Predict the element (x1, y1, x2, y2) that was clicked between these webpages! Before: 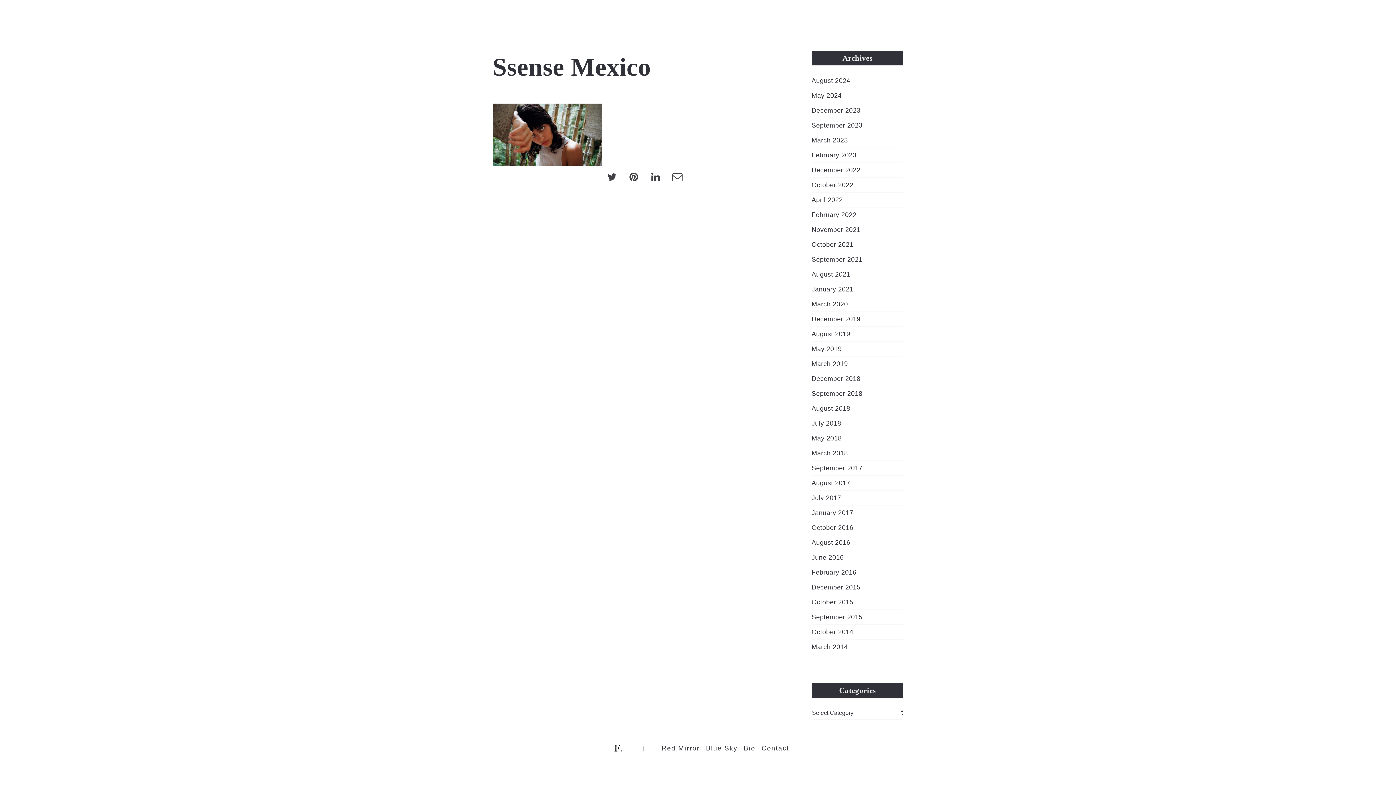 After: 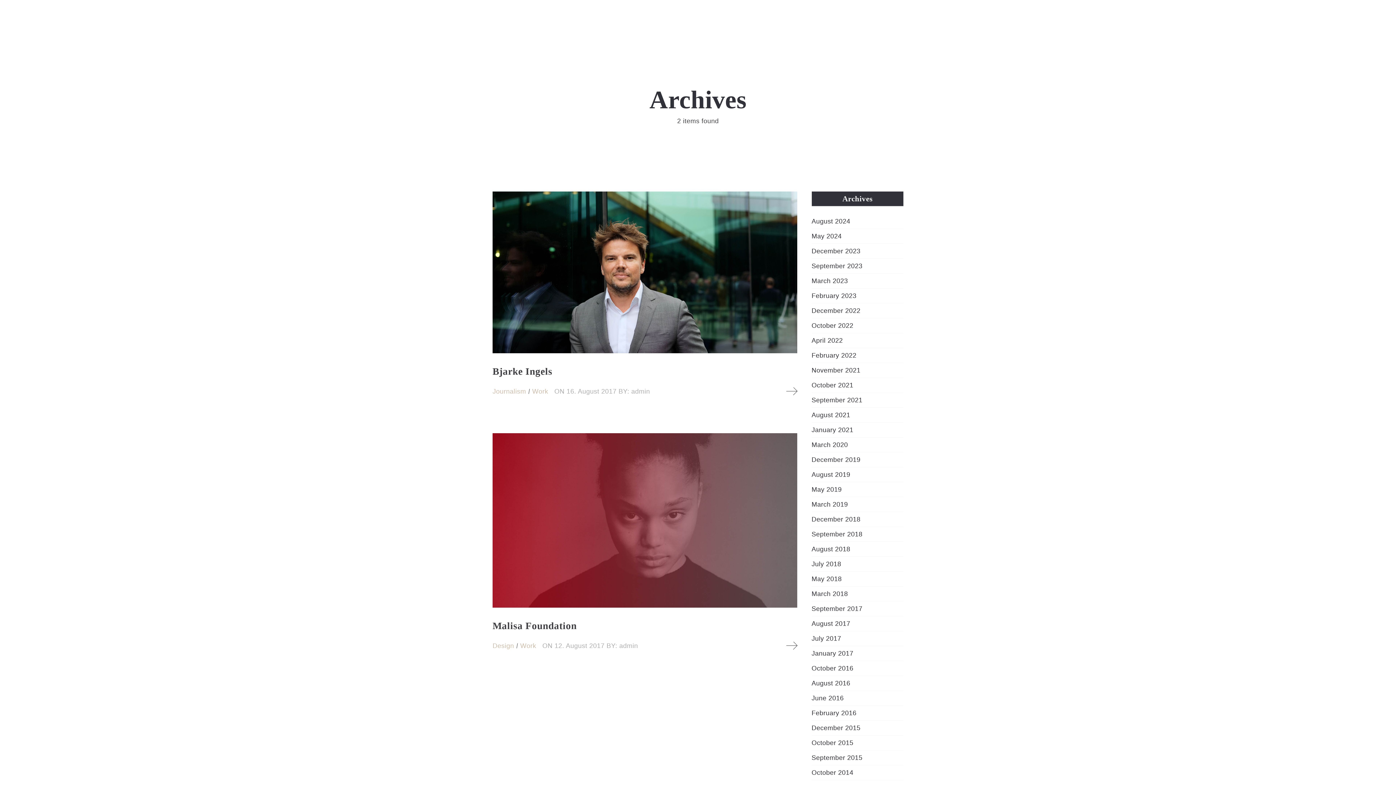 Action: bbox: (811, 479, 850, 486) label: August 2017